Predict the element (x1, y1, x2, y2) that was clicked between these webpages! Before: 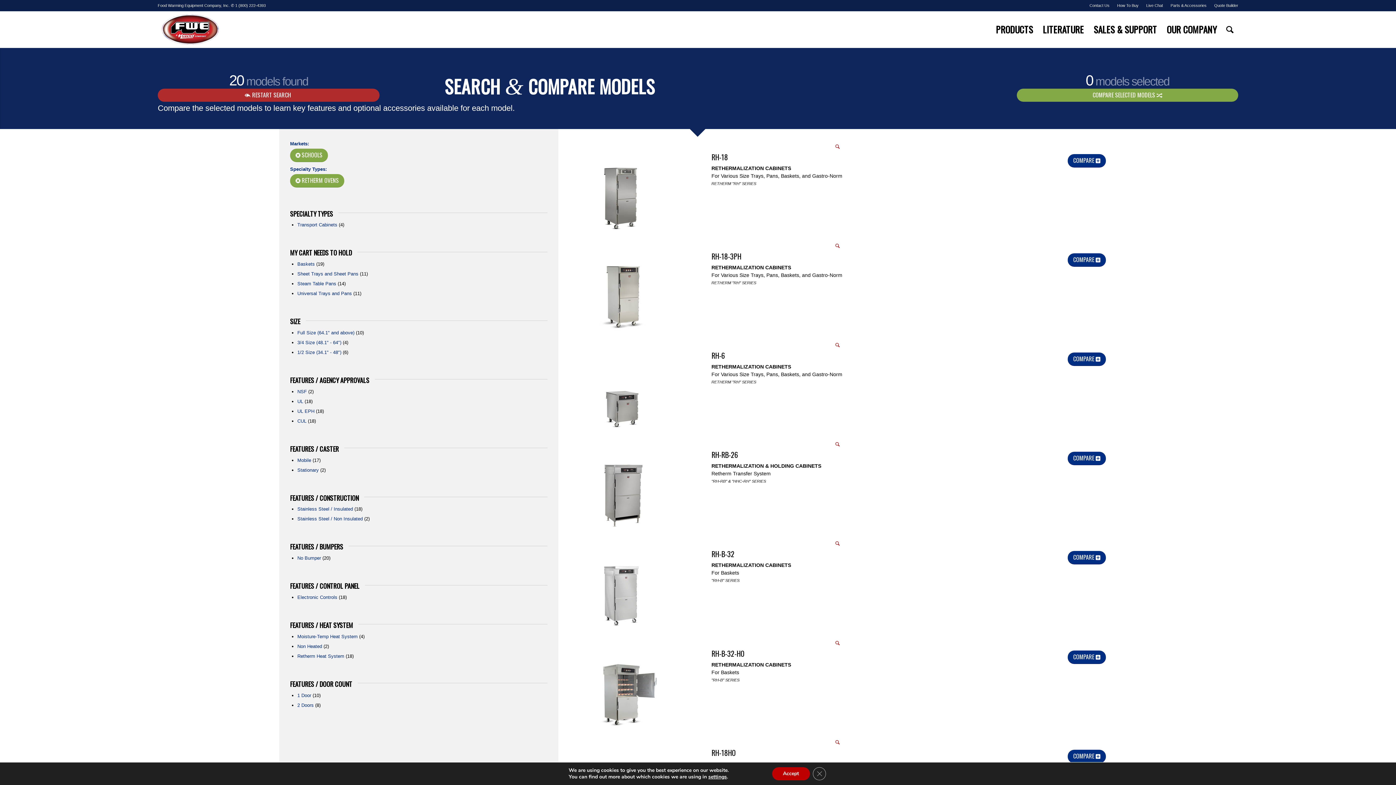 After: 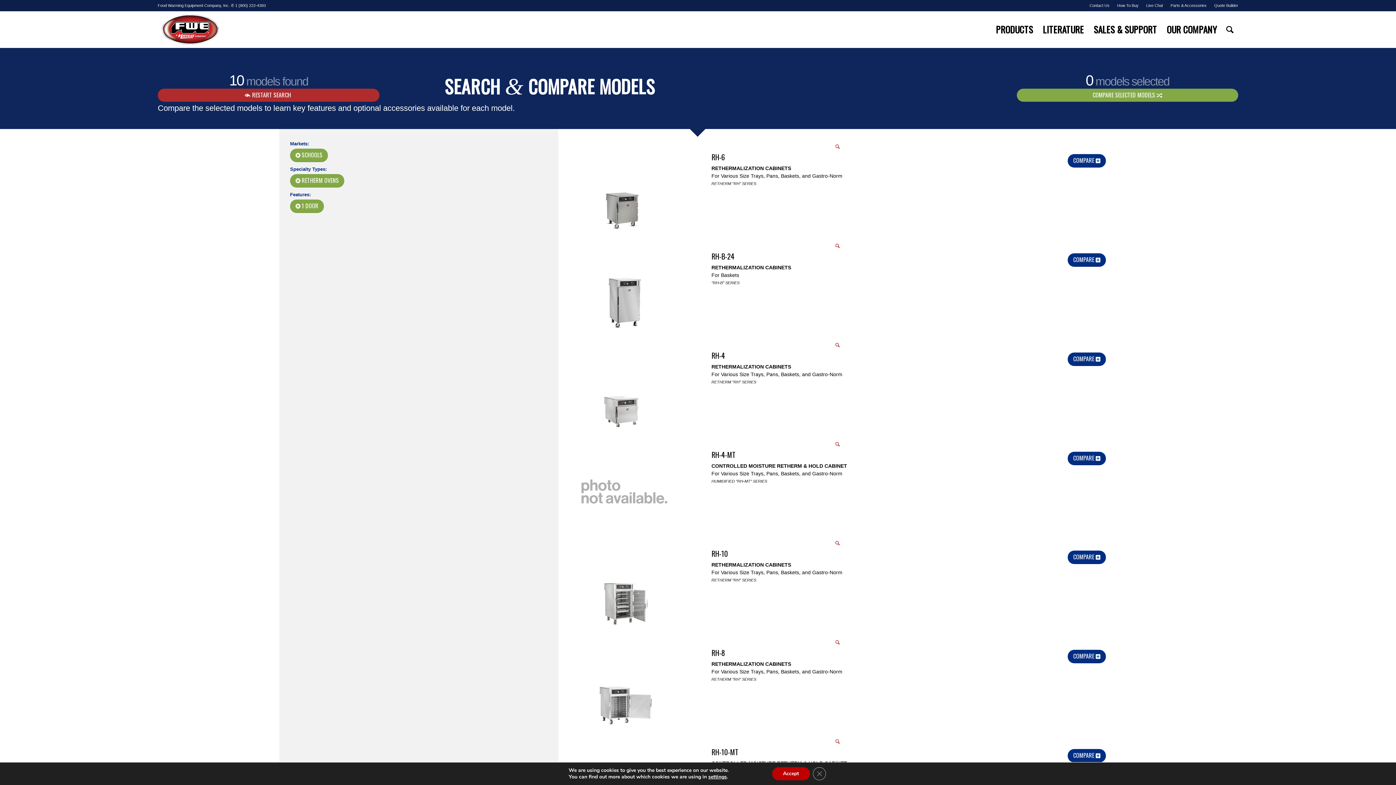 Action: bbox: (297, 692, 311, 698) label: 1 Door